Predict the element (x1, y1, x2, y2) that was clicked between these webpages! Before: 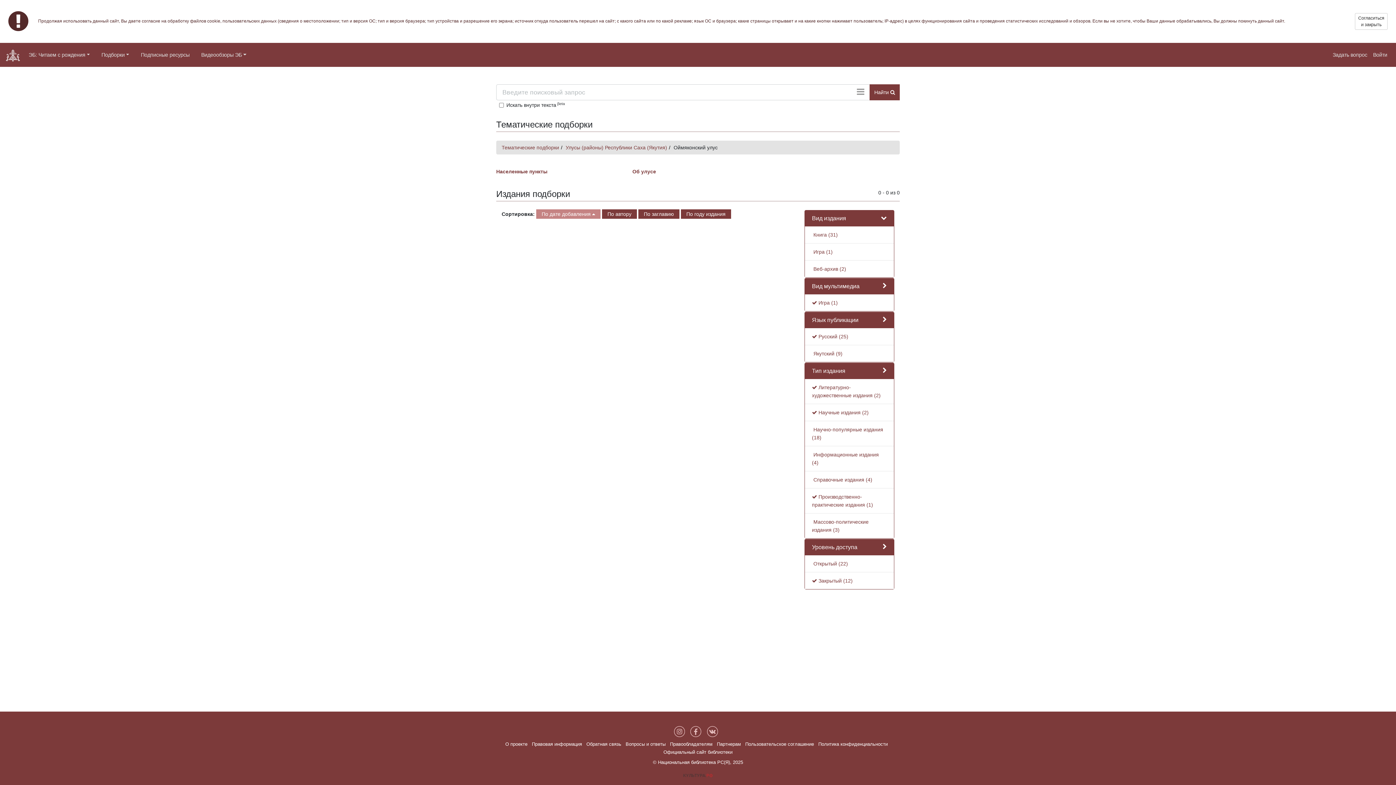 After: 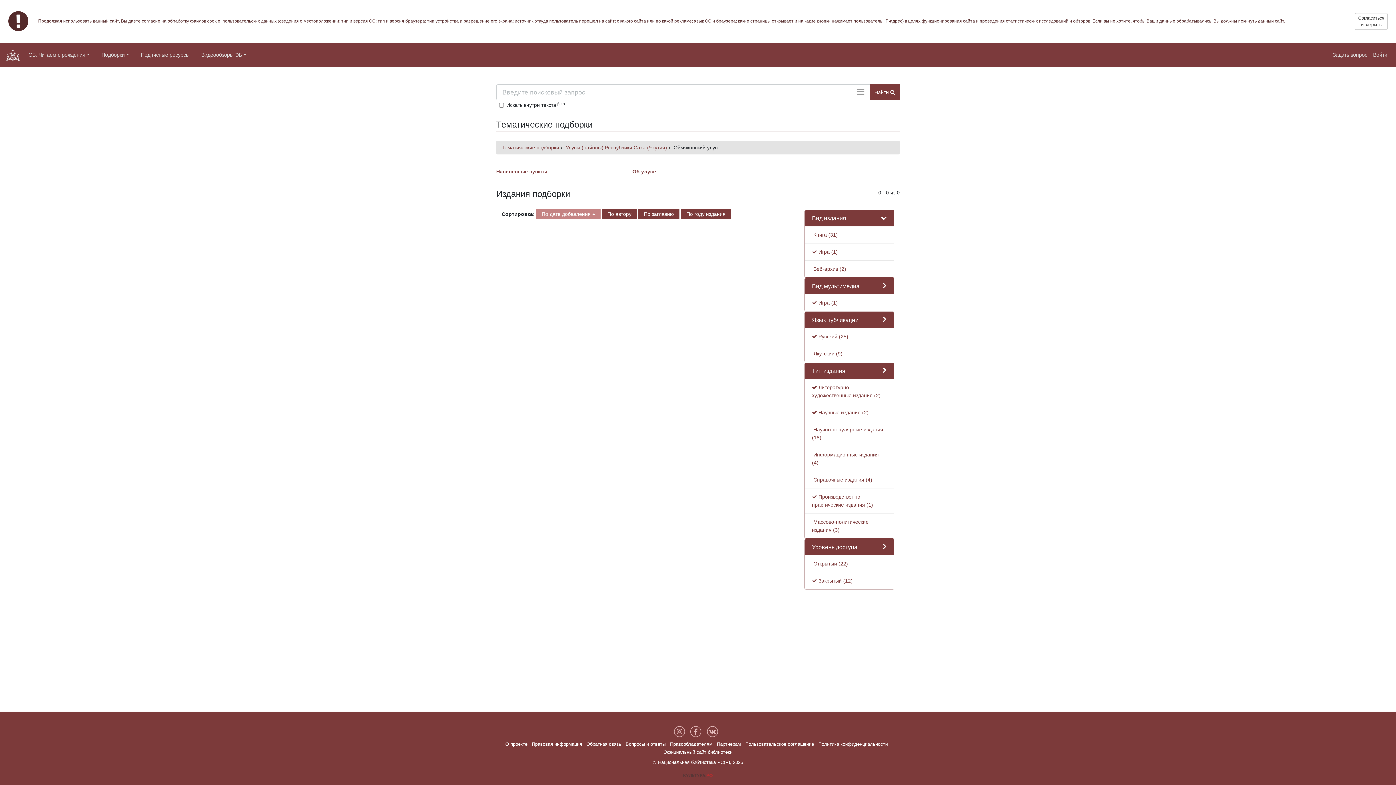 Action: label:  Игра (1) bbox: (812, 249, 832, 255)